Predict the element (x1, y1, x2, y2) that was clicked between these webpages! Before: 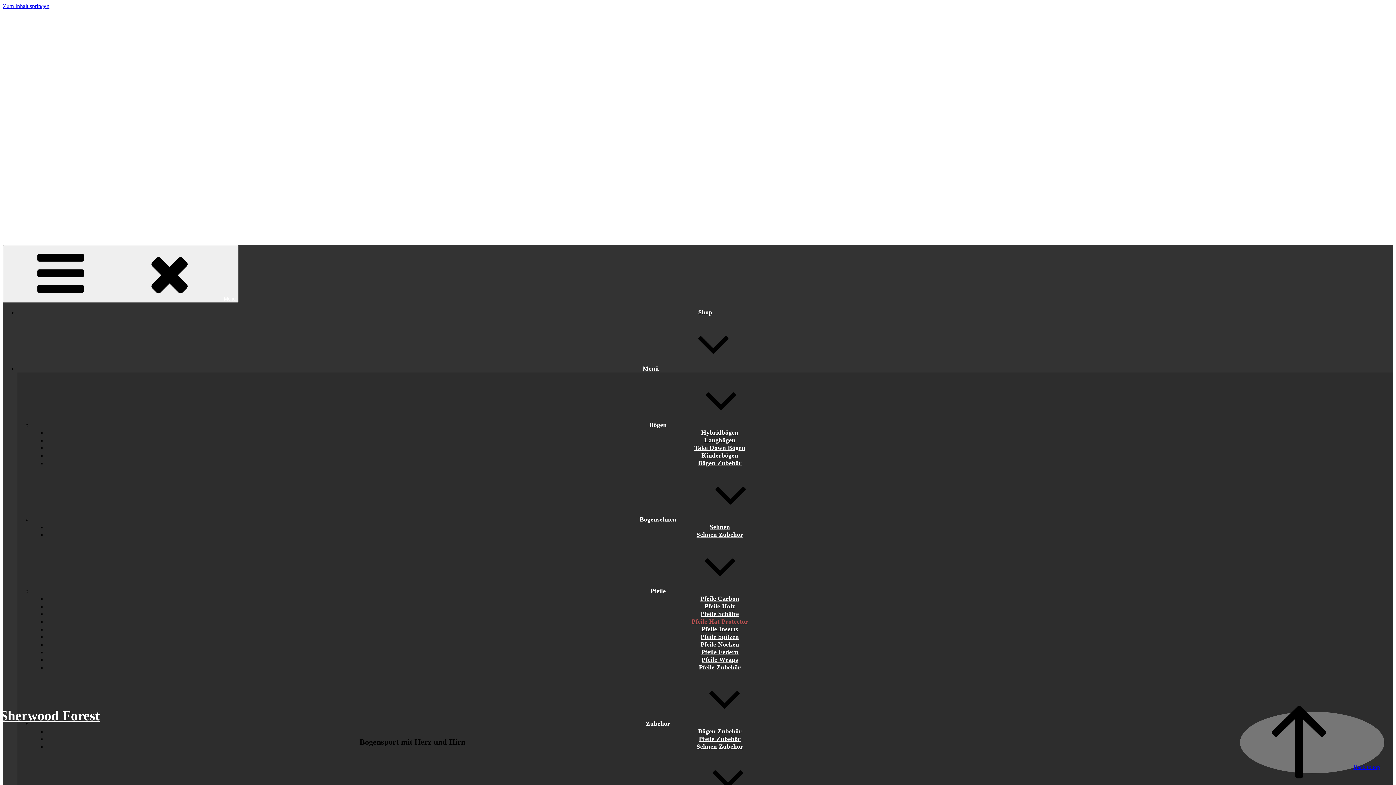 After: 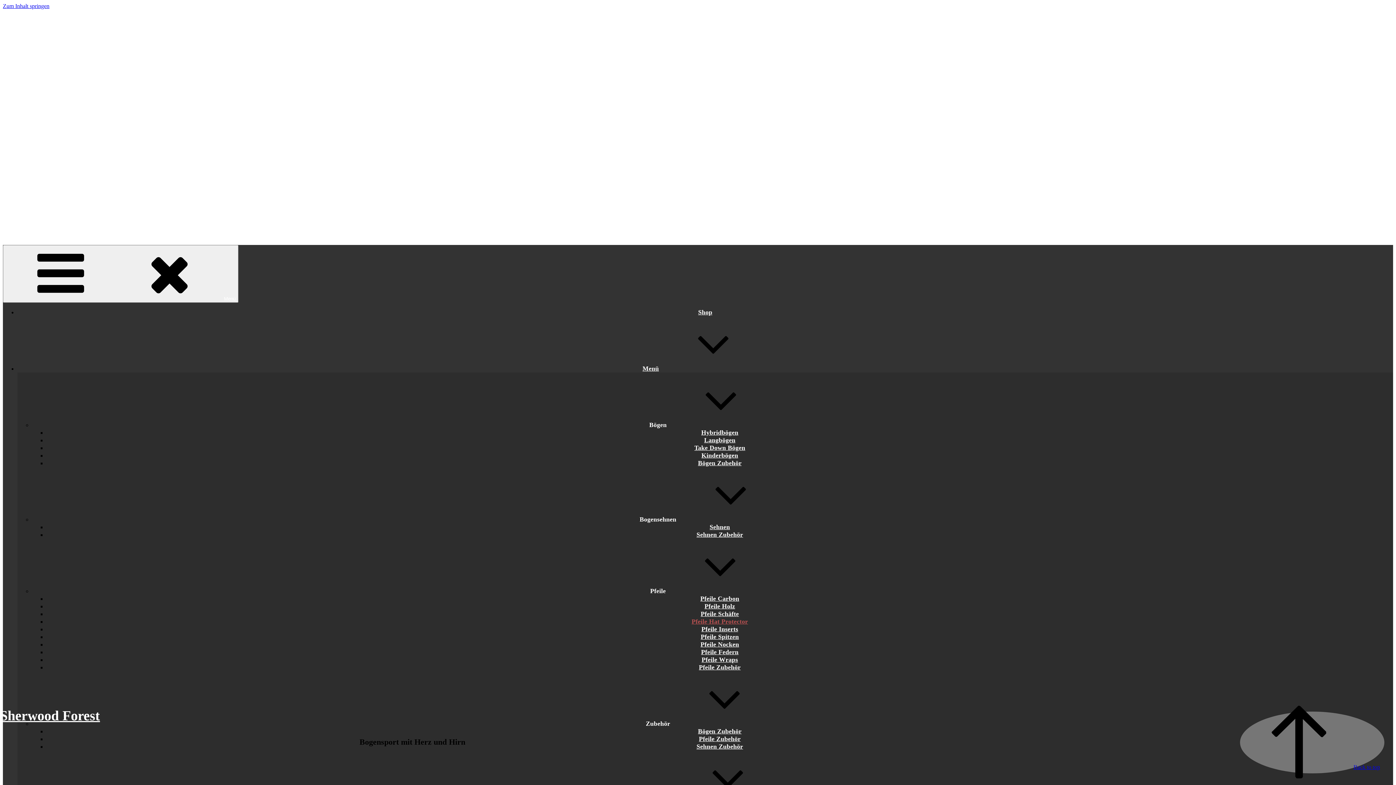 Action: bbox: (691, 616, 748, 626) label: Pfeile Hat Protector